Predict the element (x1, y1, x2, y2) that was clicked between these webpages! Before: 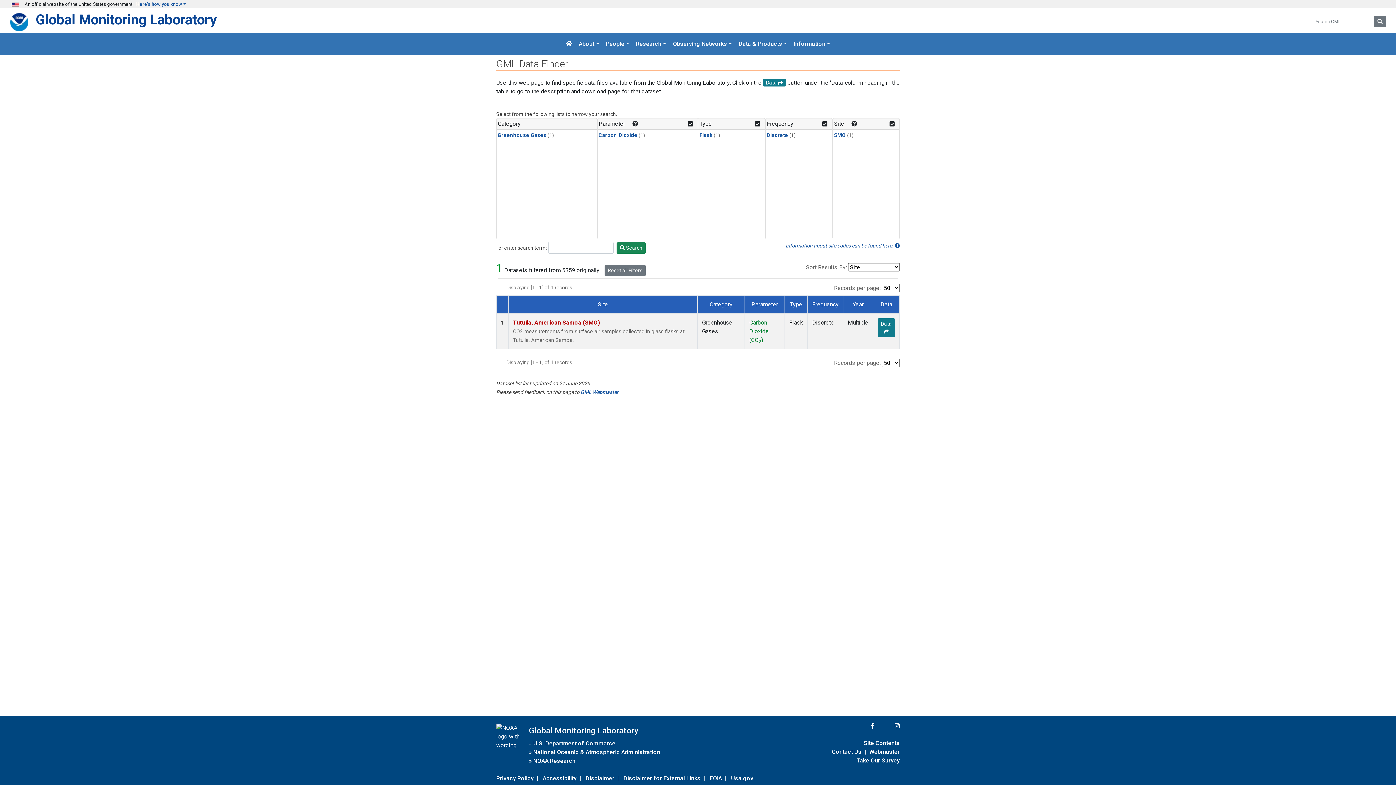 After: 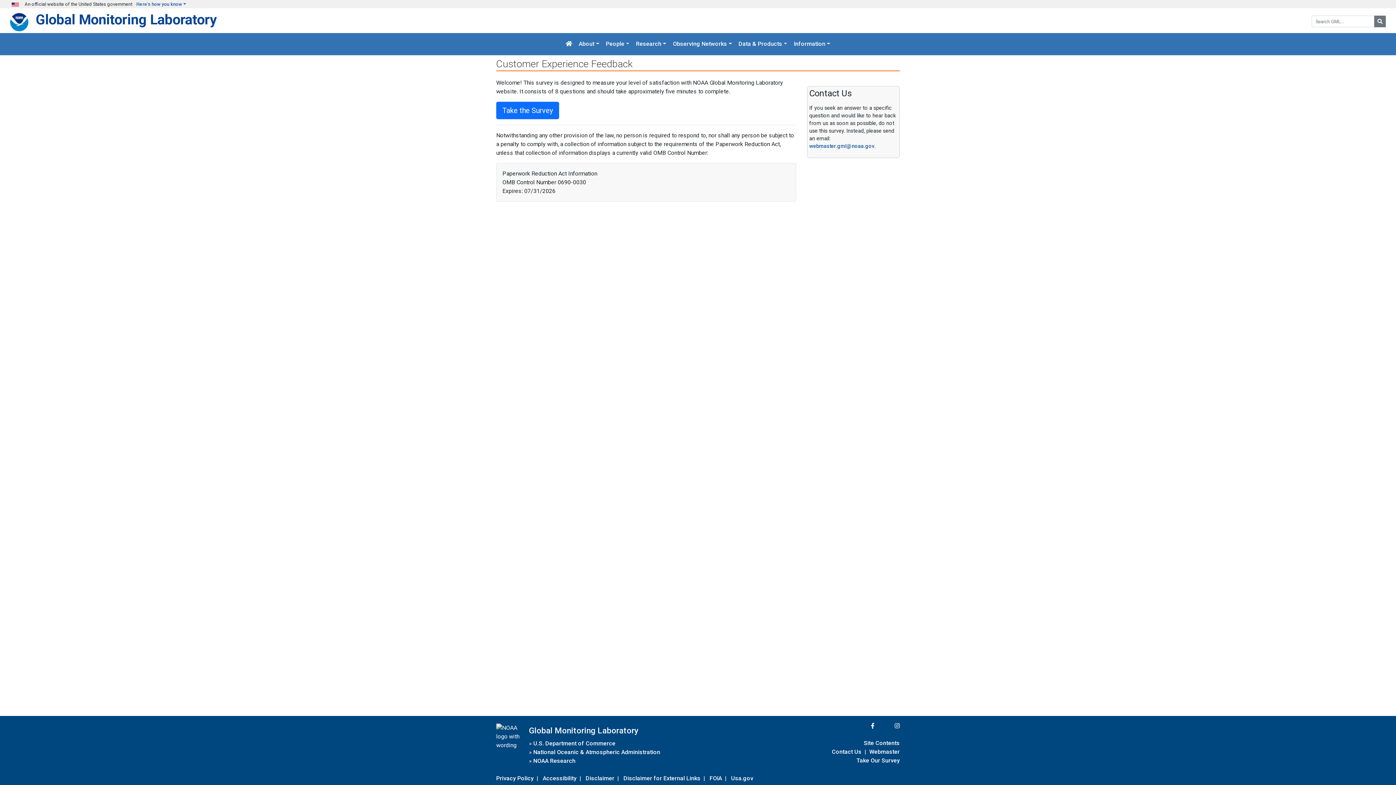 Action: label: Take Our Survey bbox: (856, 755, 900, 765)